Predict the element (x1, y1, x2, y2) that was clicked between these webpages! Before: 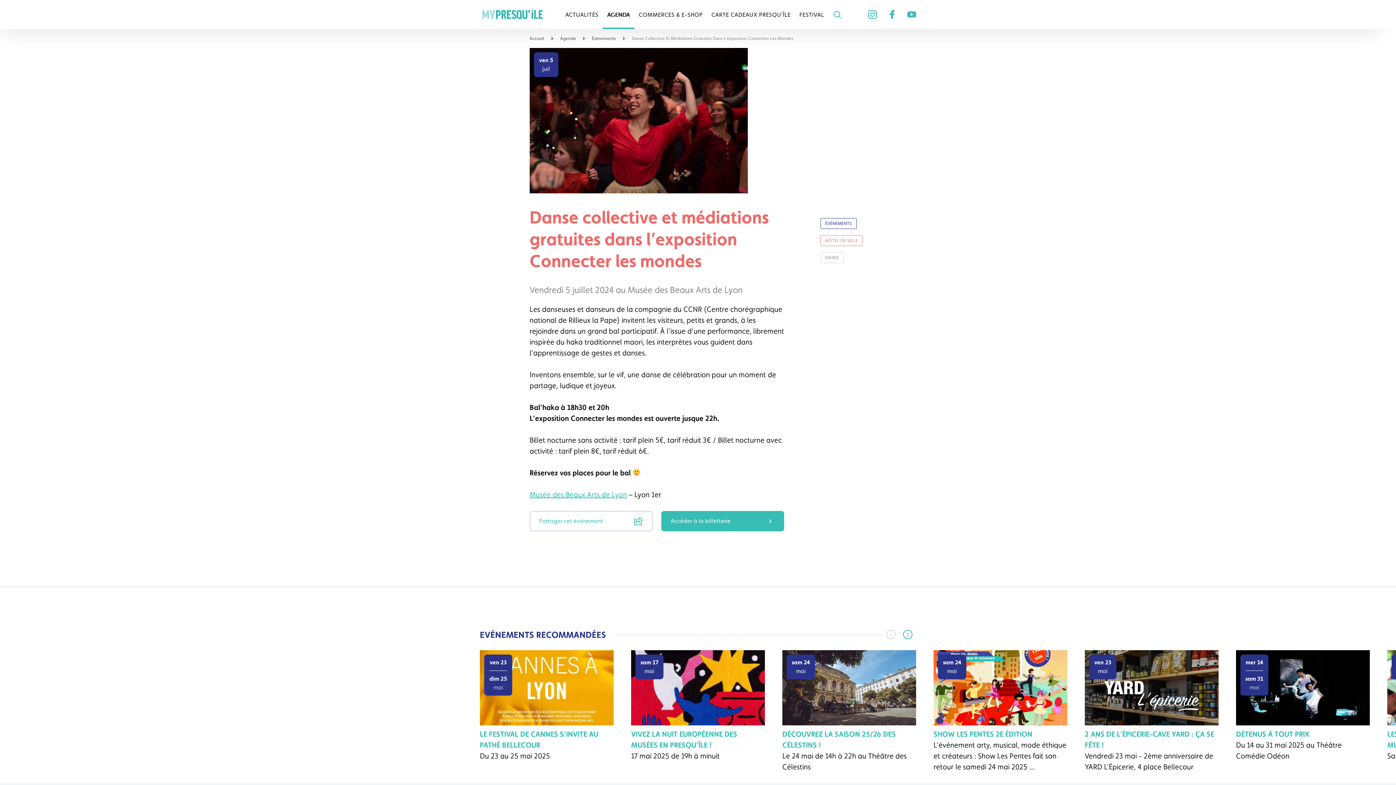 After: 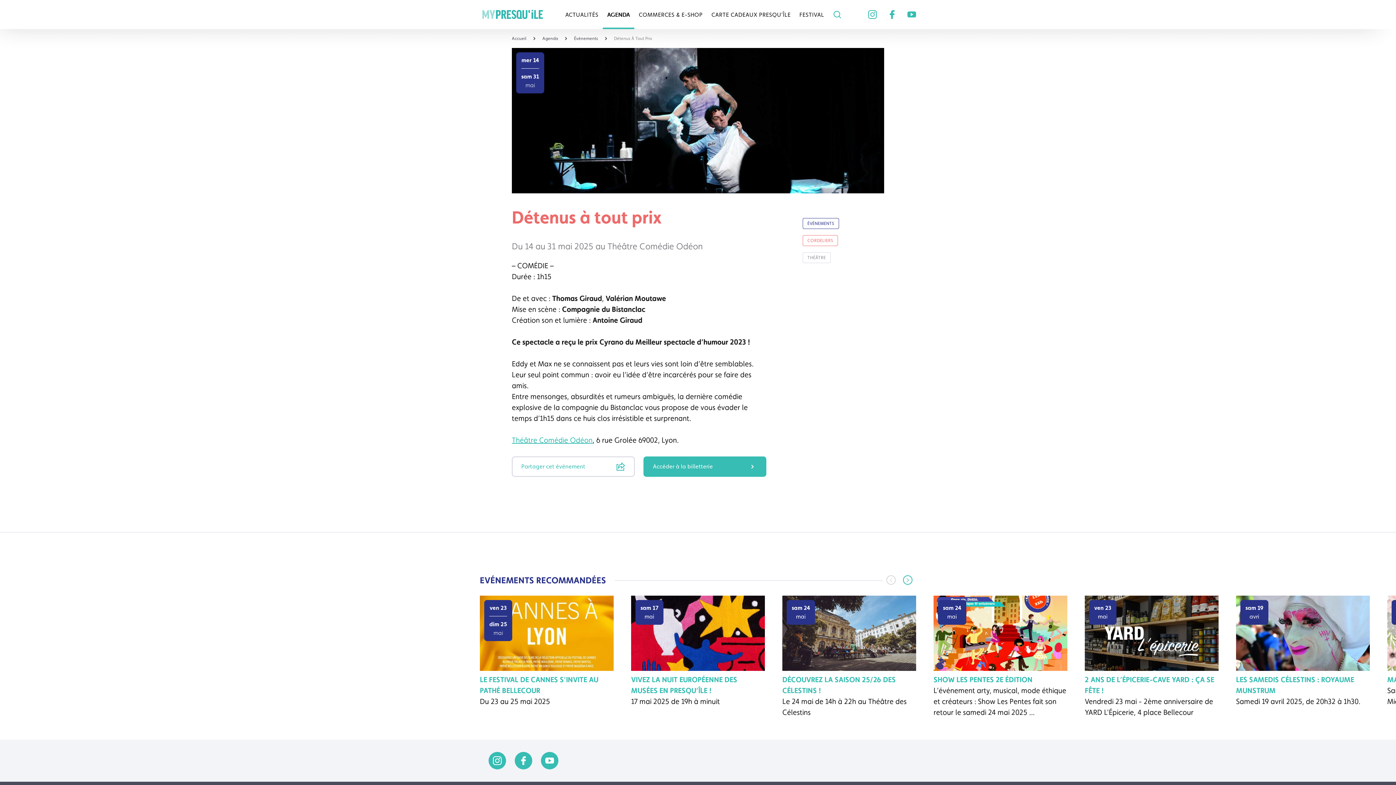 Action: label: DÉTENUS À TOUT PRIX bbox: (1236, 729, 1370, 740)